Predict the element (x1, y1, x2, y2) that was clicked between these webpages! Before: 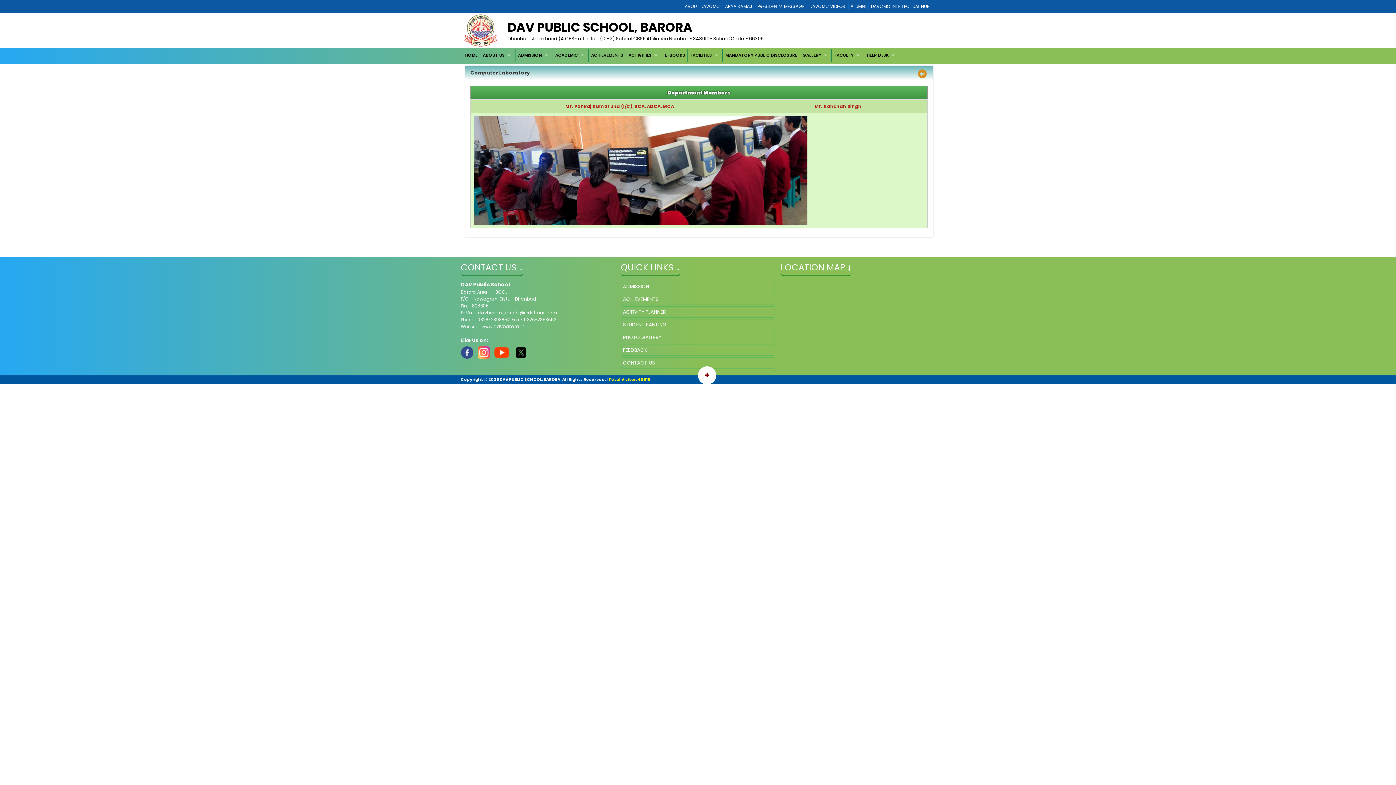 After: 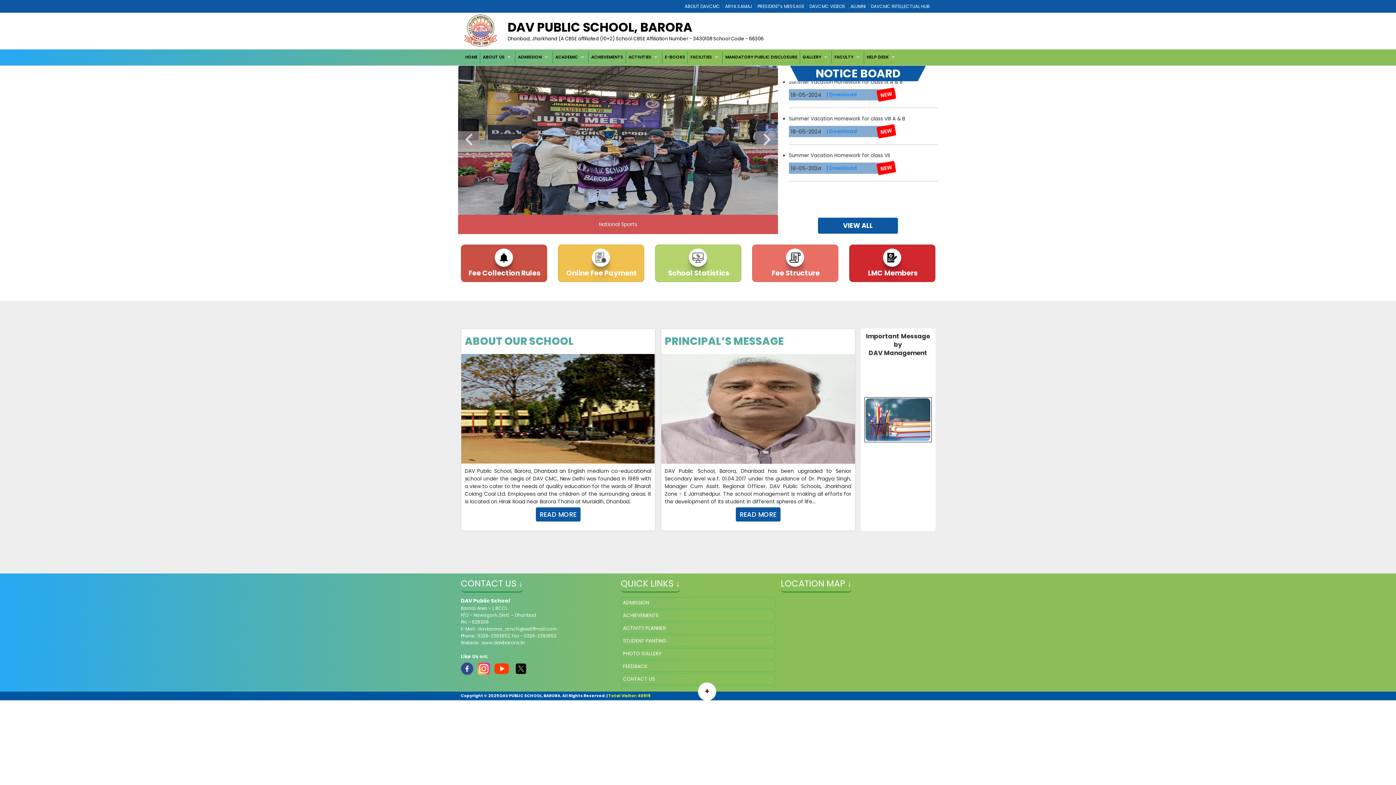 Action: bbox: (460, 14, 500, 46)